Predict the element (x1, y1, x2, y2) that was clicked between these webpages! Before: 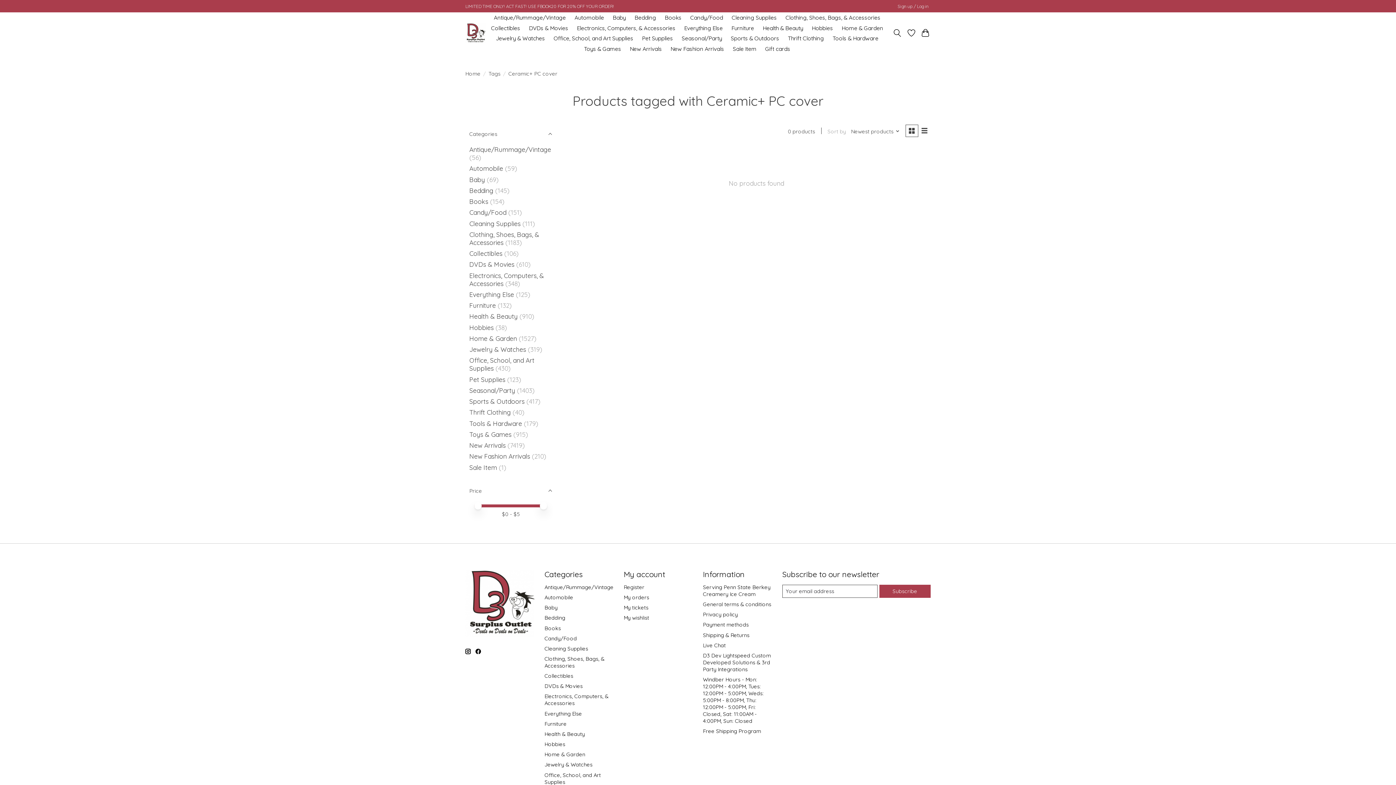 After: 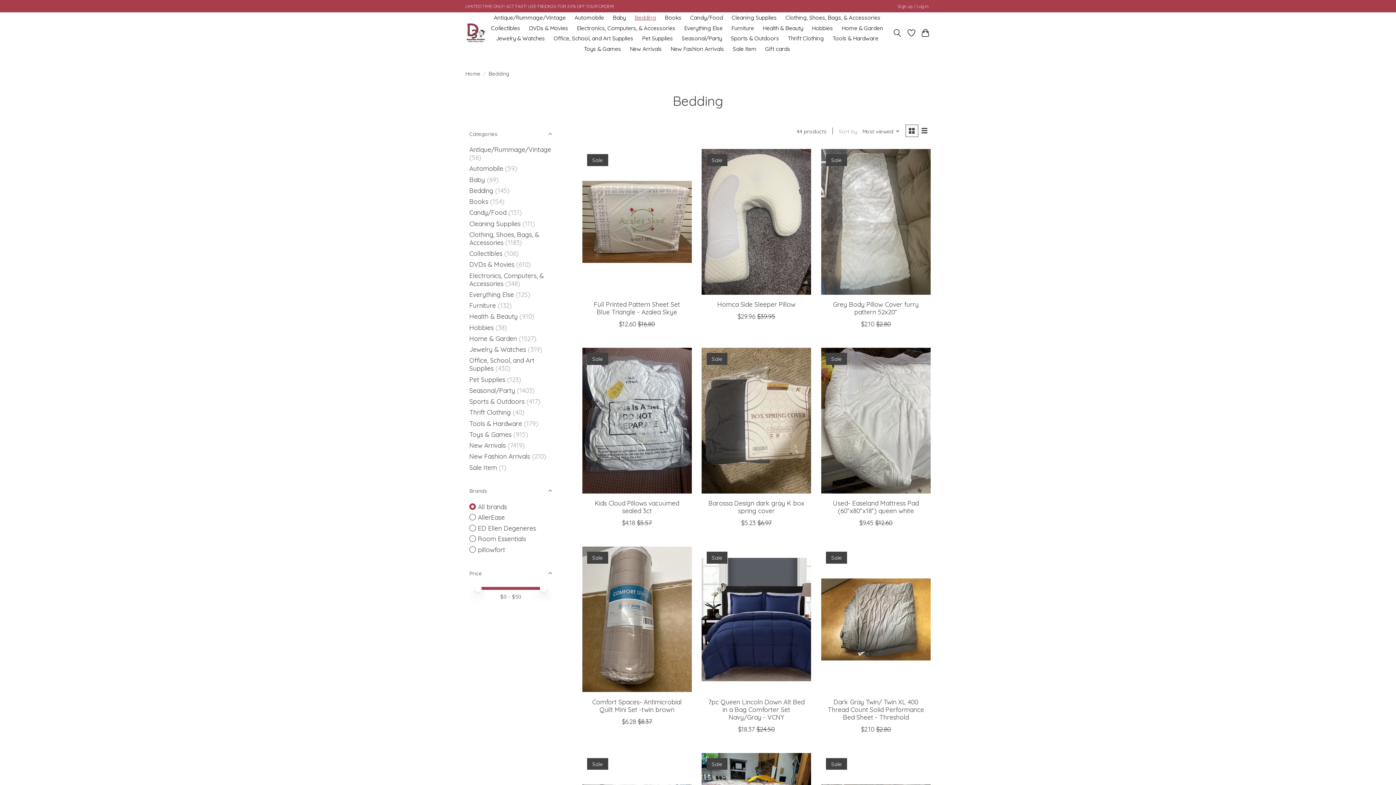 Action: bbox: (544, 614, 565, 621) label: Bedding